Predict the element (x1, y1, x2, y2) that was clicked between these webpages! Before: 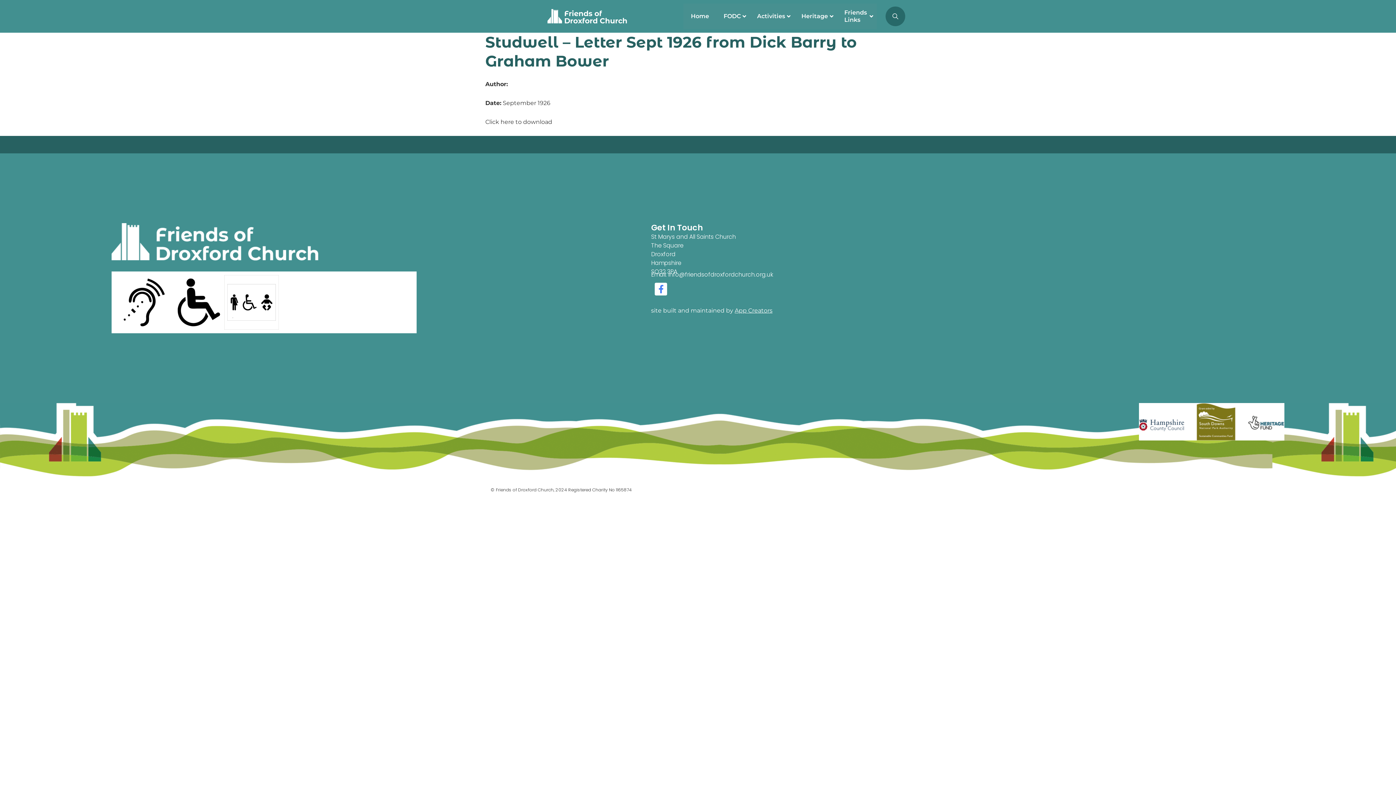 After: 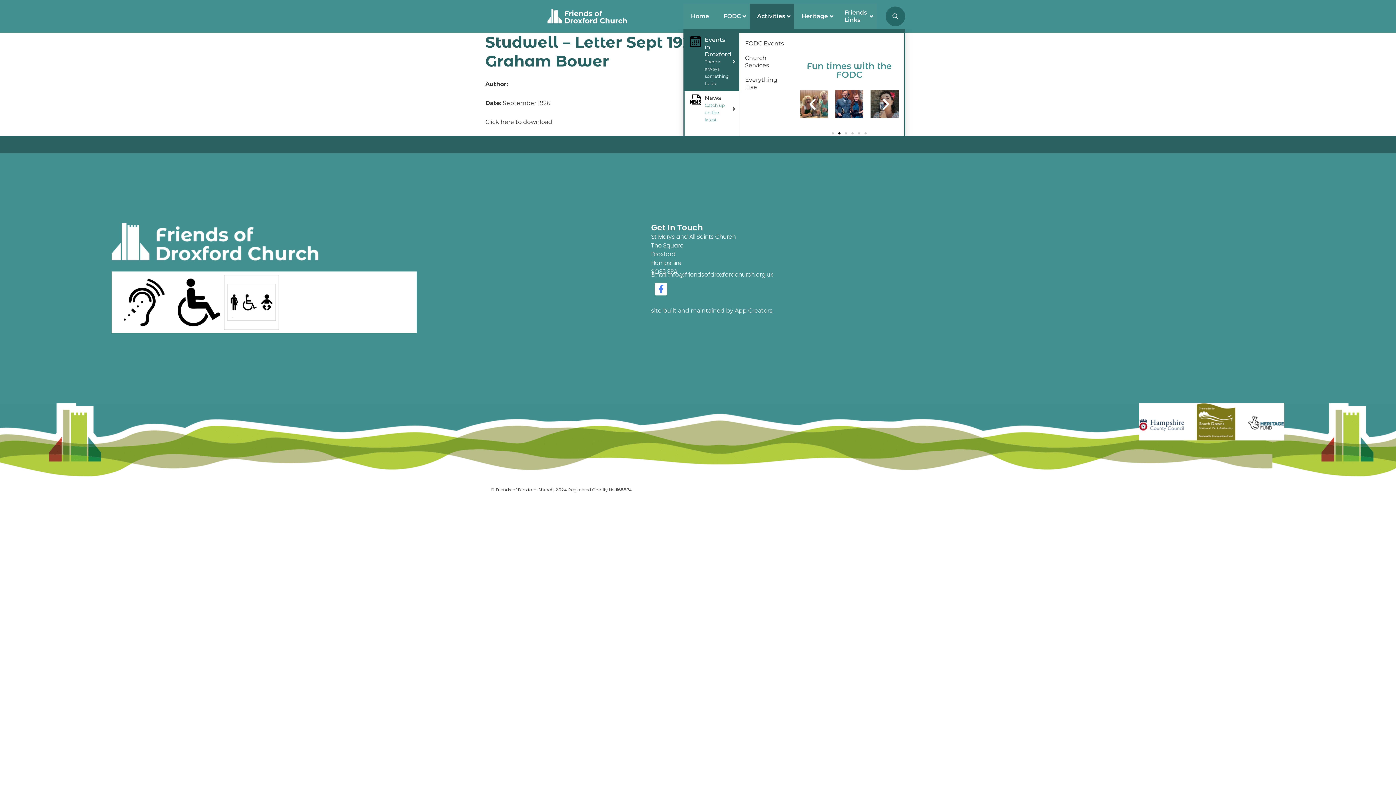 Action: bbox: (749, 3, 794, 29) label: Activities